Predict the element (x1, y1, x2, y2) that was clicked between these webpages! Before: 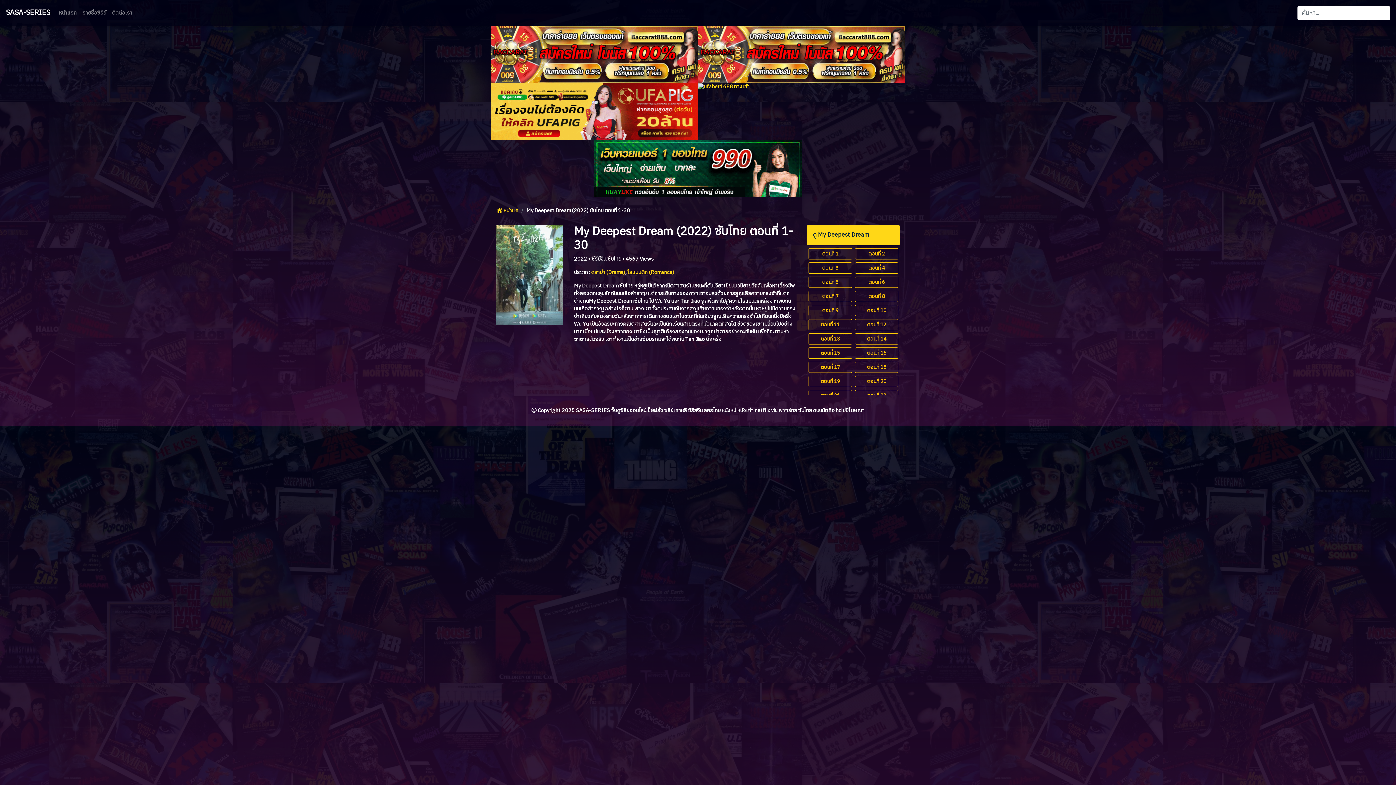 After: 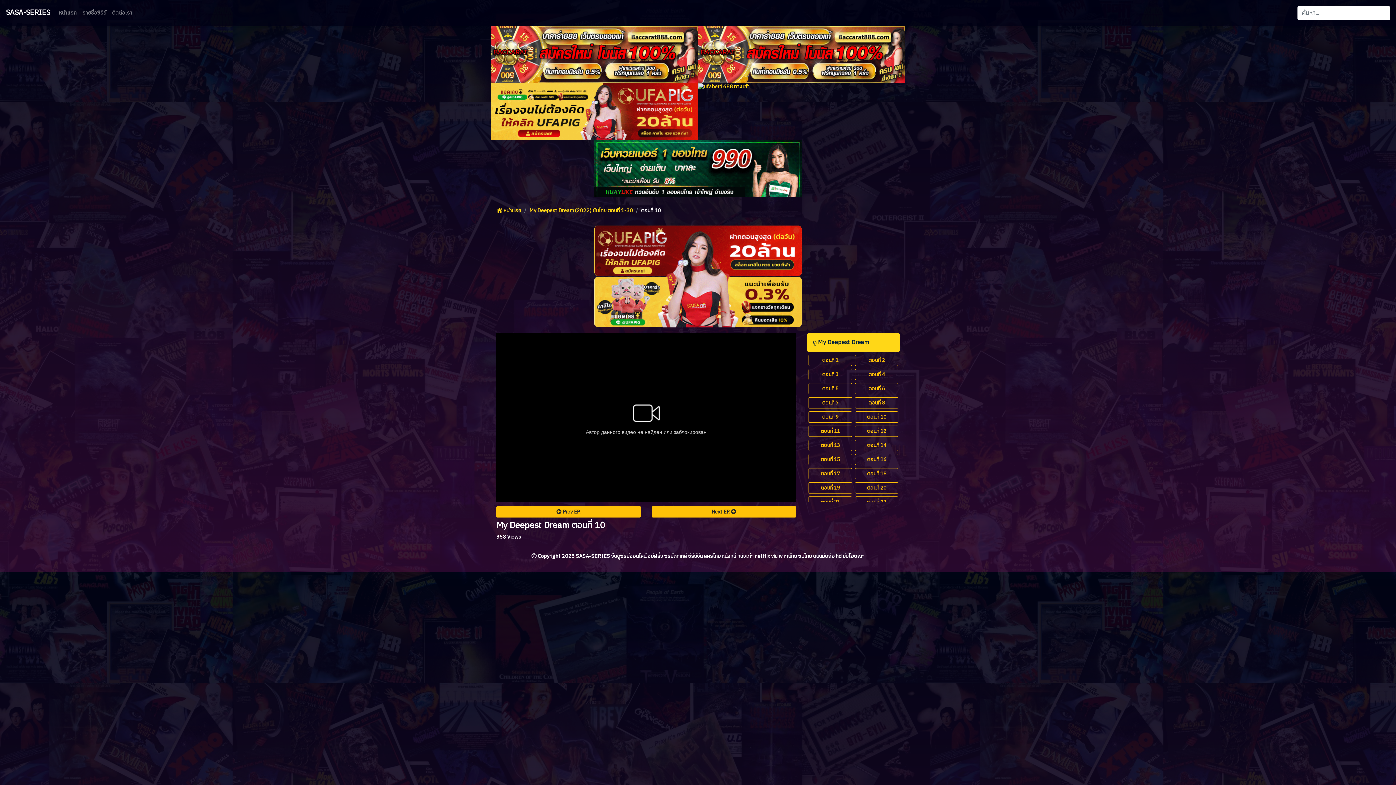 Action: bbox: (855, 304, 898, 316) label: ตอนที่ 10